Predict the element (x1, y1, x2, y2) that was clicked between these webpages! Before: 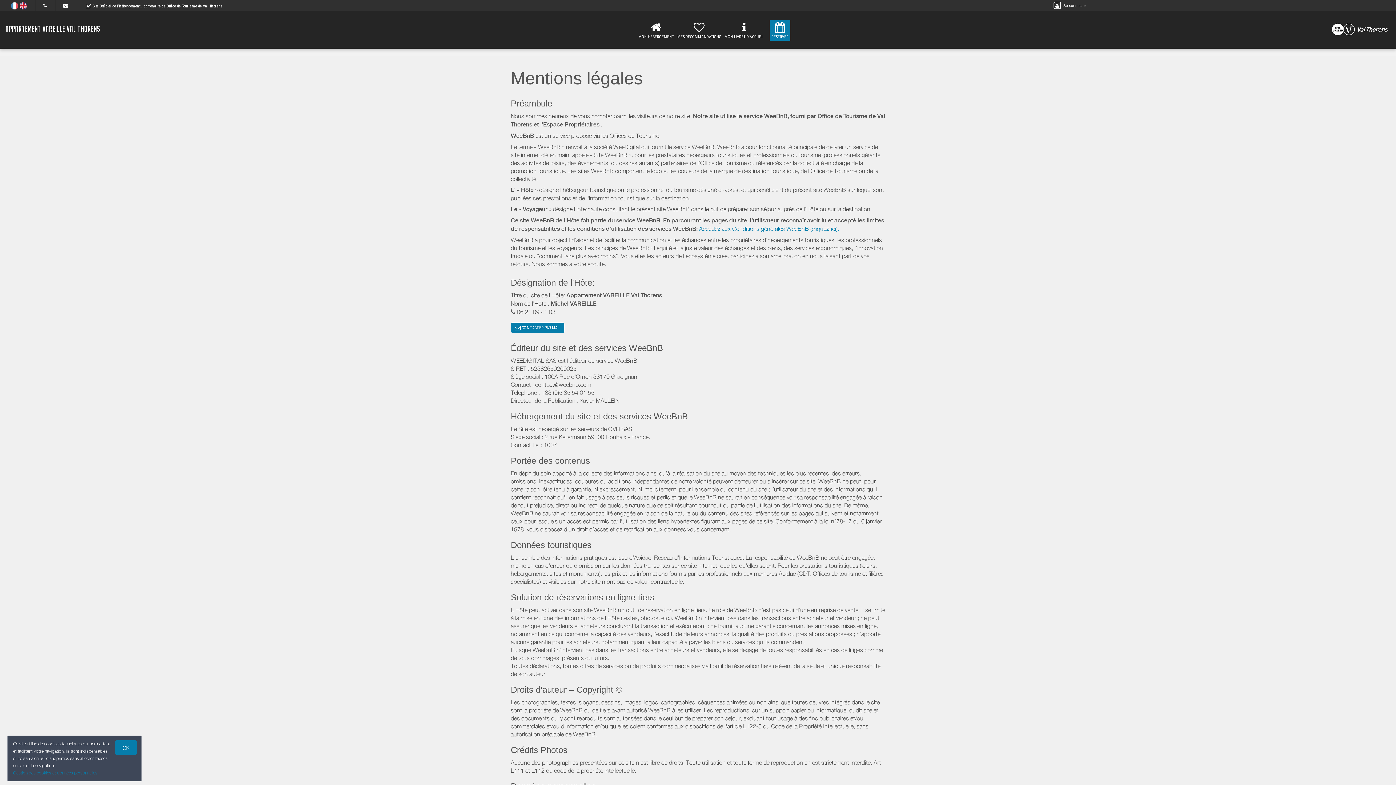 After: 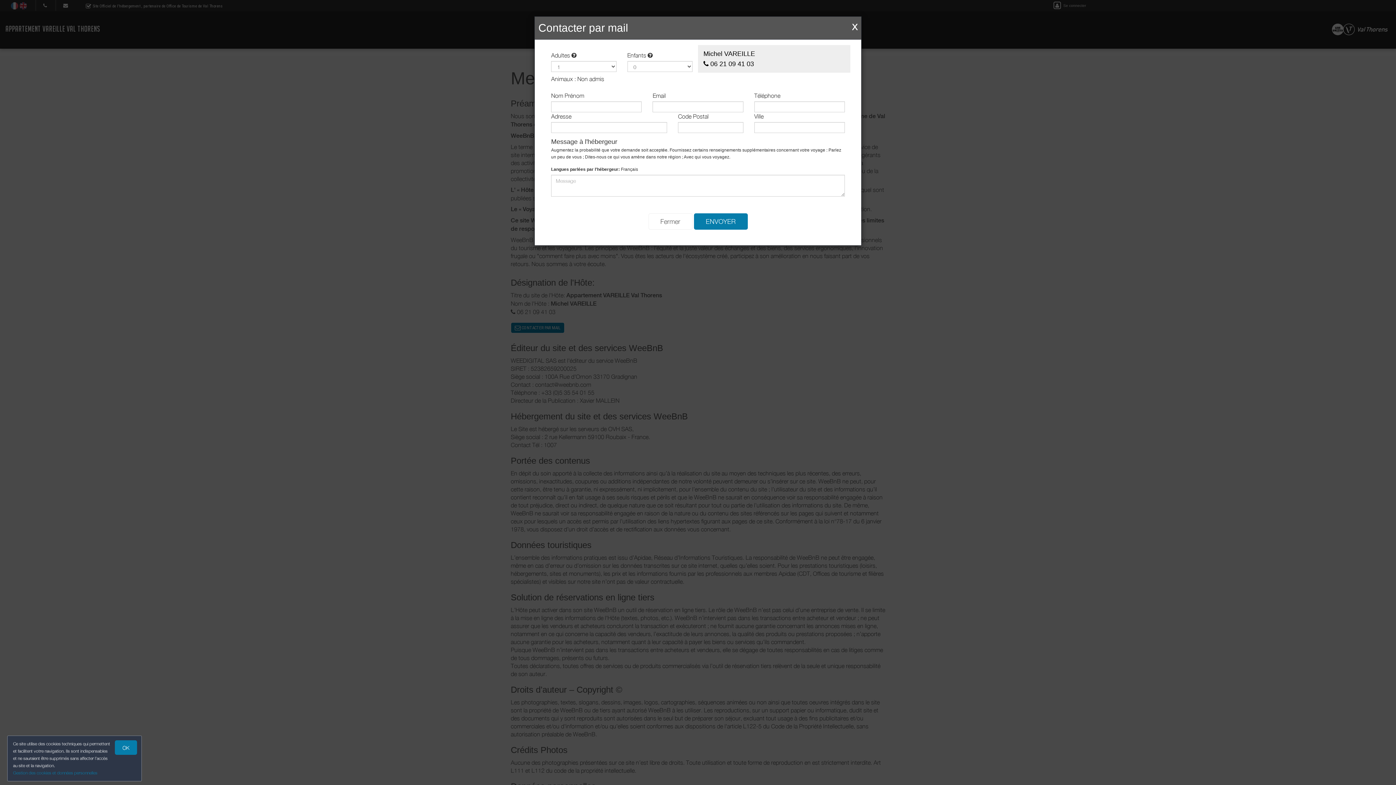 Action: bbox: (63, 2, 68, 8)